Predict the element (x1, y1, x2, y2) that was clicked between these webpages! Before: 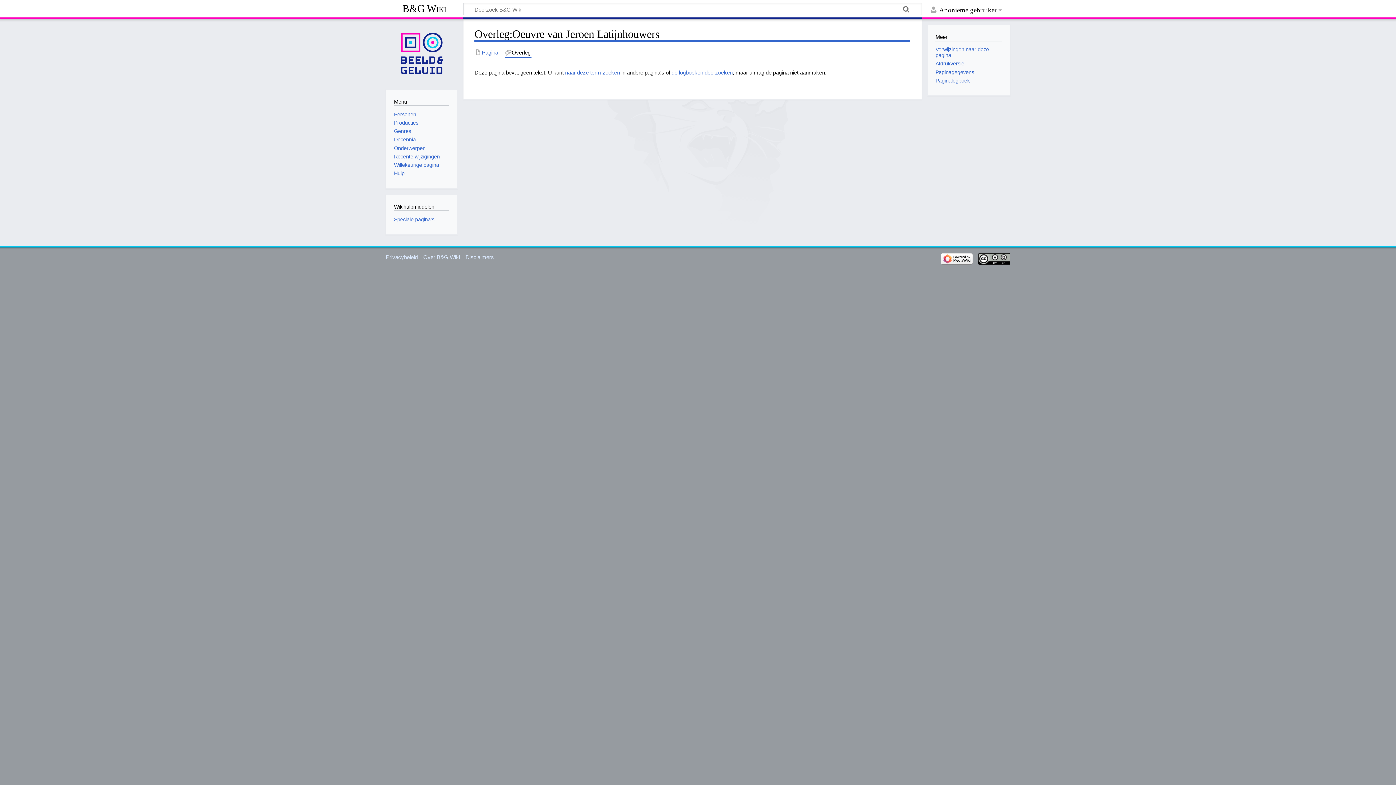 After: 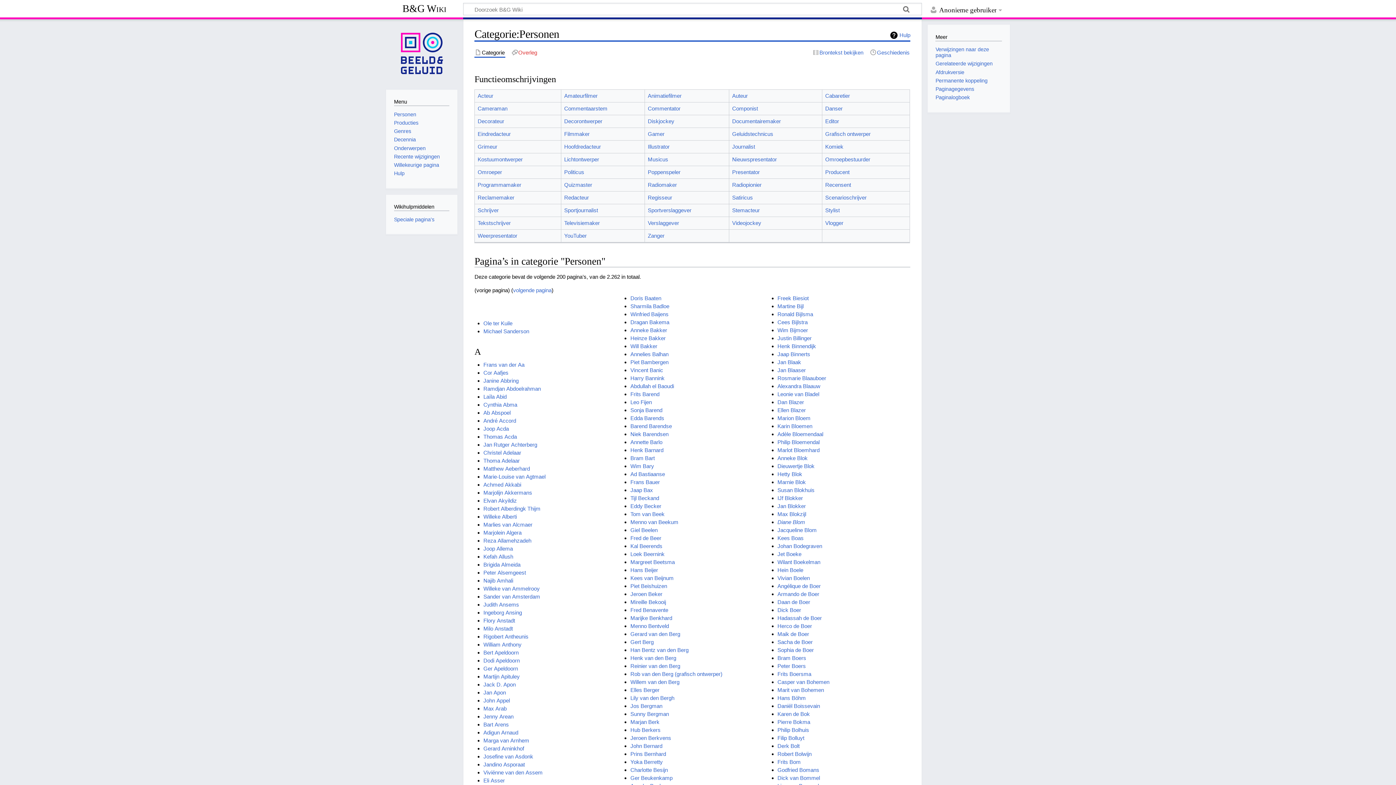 Action: bbox: (394, 111, 416, 117) label: Personen